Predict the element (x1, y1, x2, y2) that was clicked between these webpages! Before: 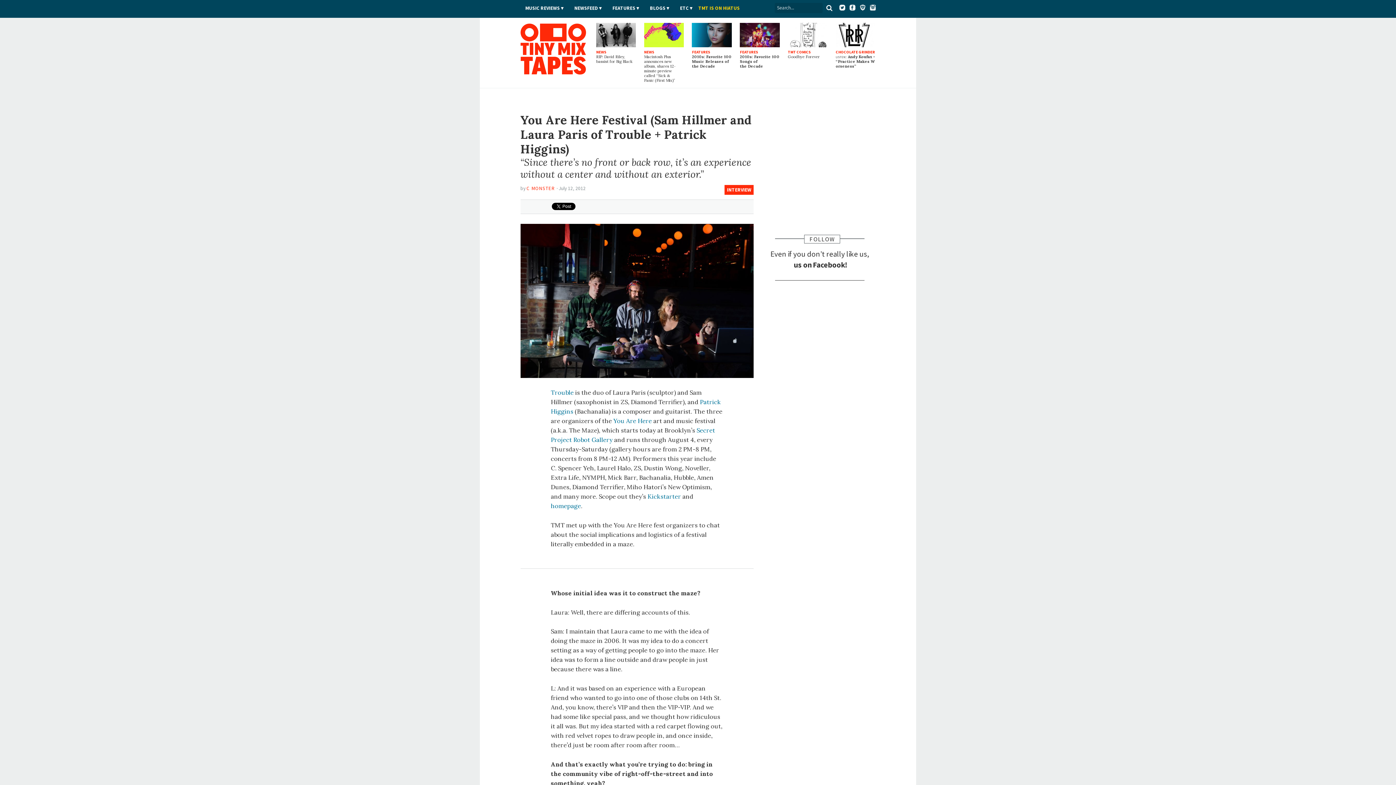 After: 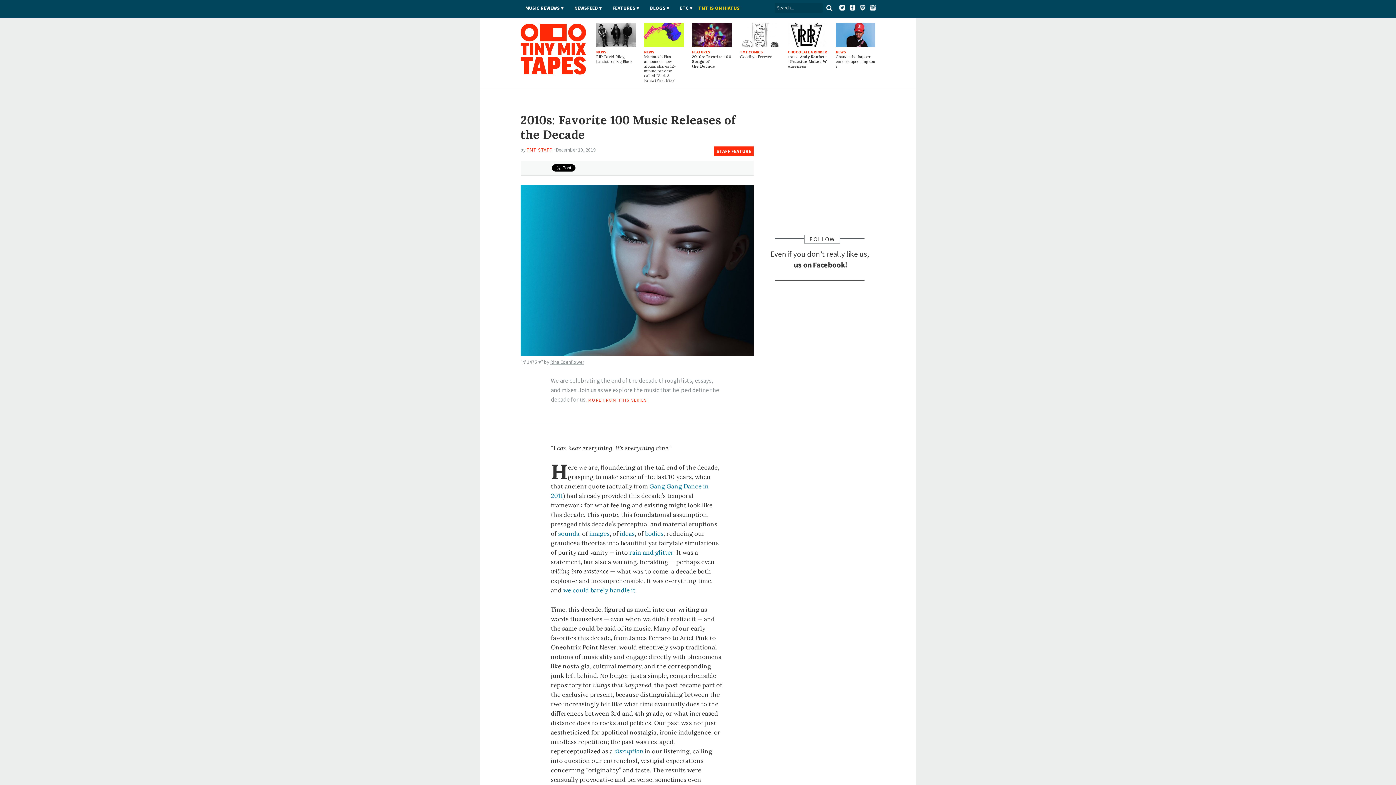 Action: bbox: (692, 22, 731, 68) label: FEATURES

2010s: Favorite 100 Music Releases of the Decade